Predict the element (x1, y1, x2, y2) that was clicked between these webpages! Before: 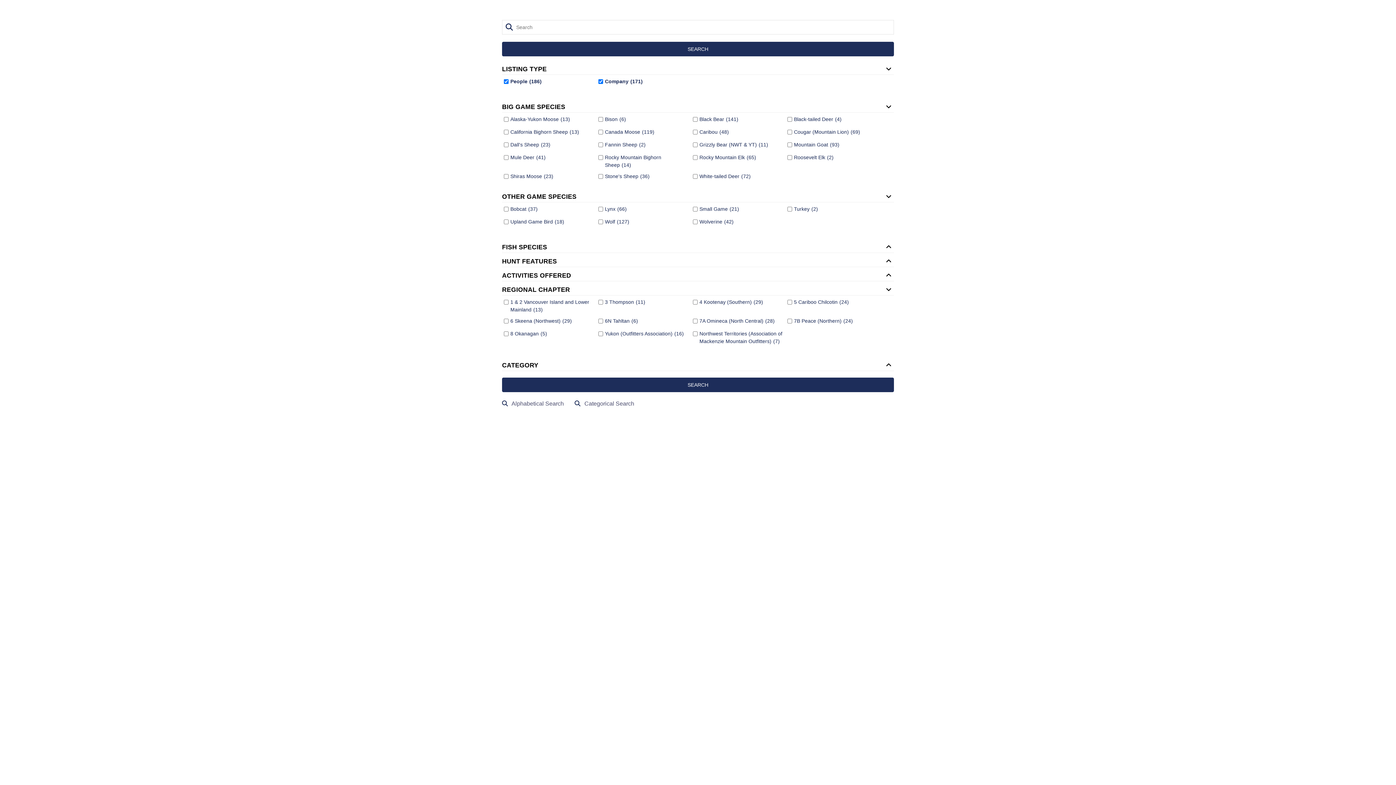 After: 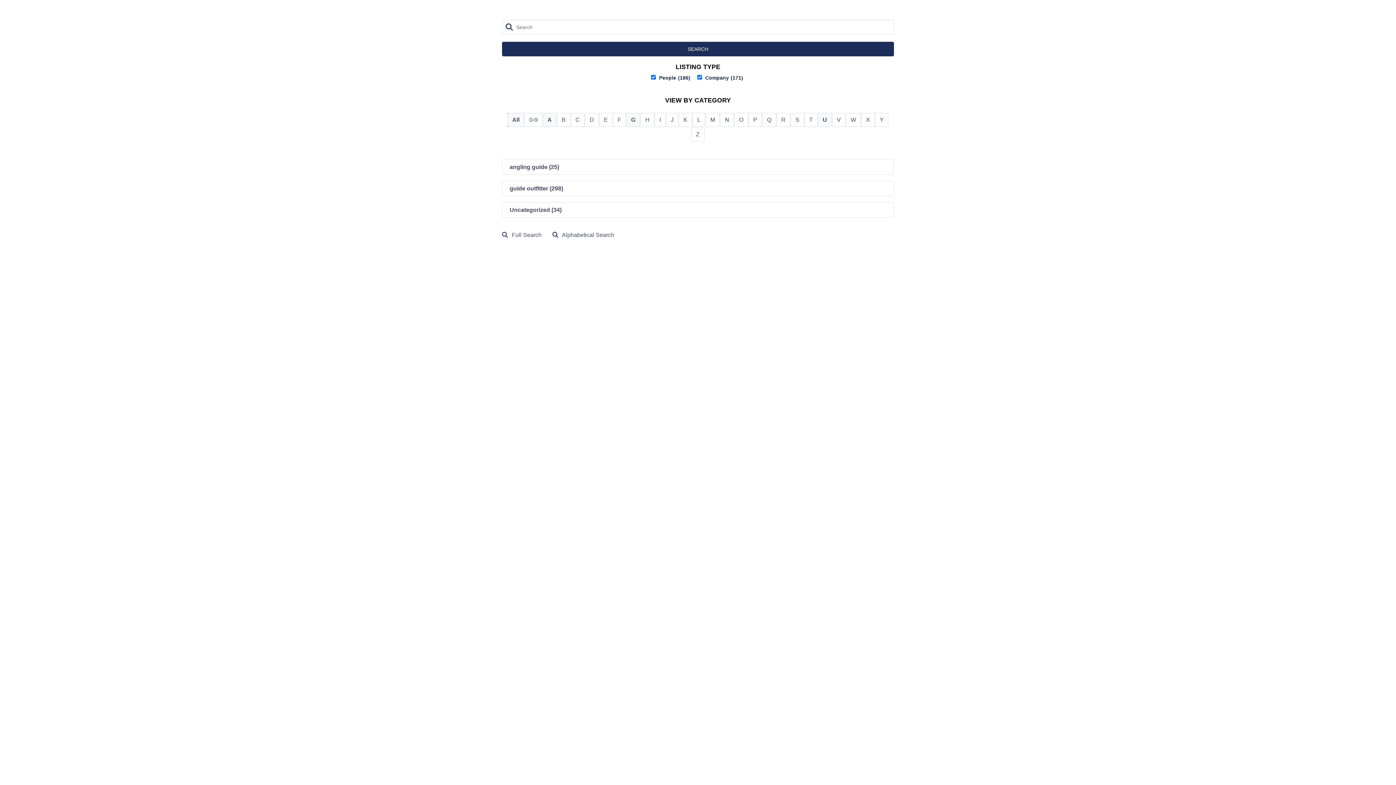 Action: bbox: (584, 400, 639, 406) label: Categorical Search